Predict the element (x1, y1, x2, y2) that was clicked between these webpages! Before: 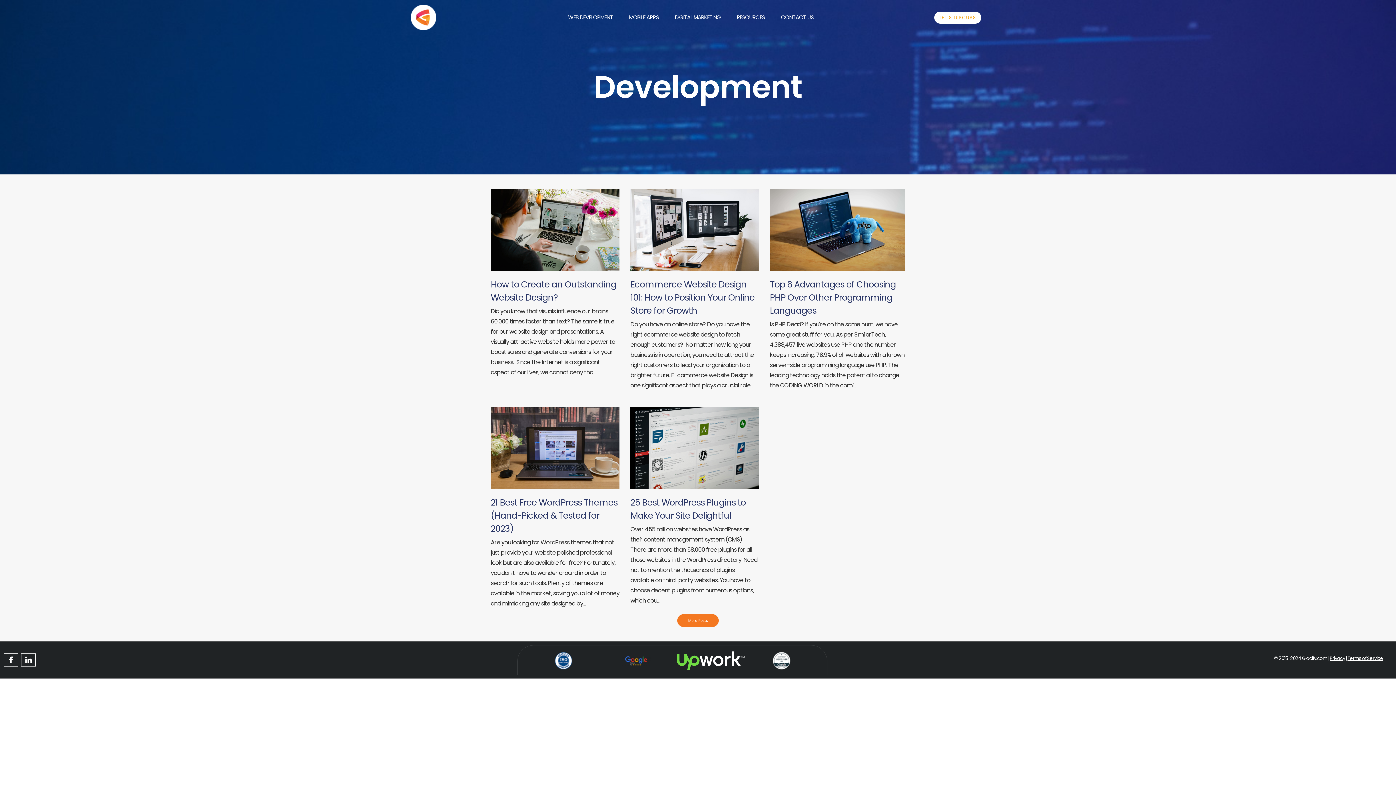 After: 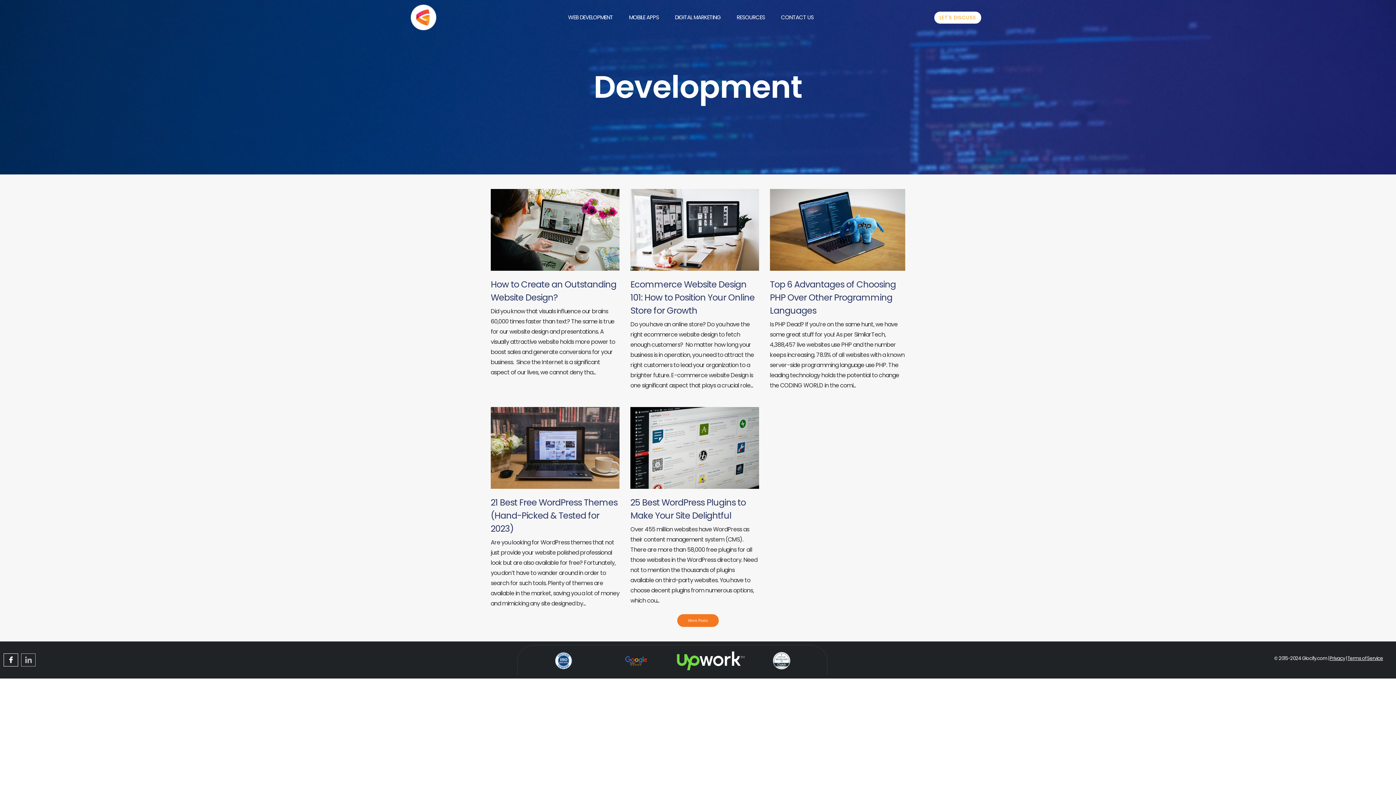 Action: label: LinkedIn bbox: (21, 653, 35, 666)